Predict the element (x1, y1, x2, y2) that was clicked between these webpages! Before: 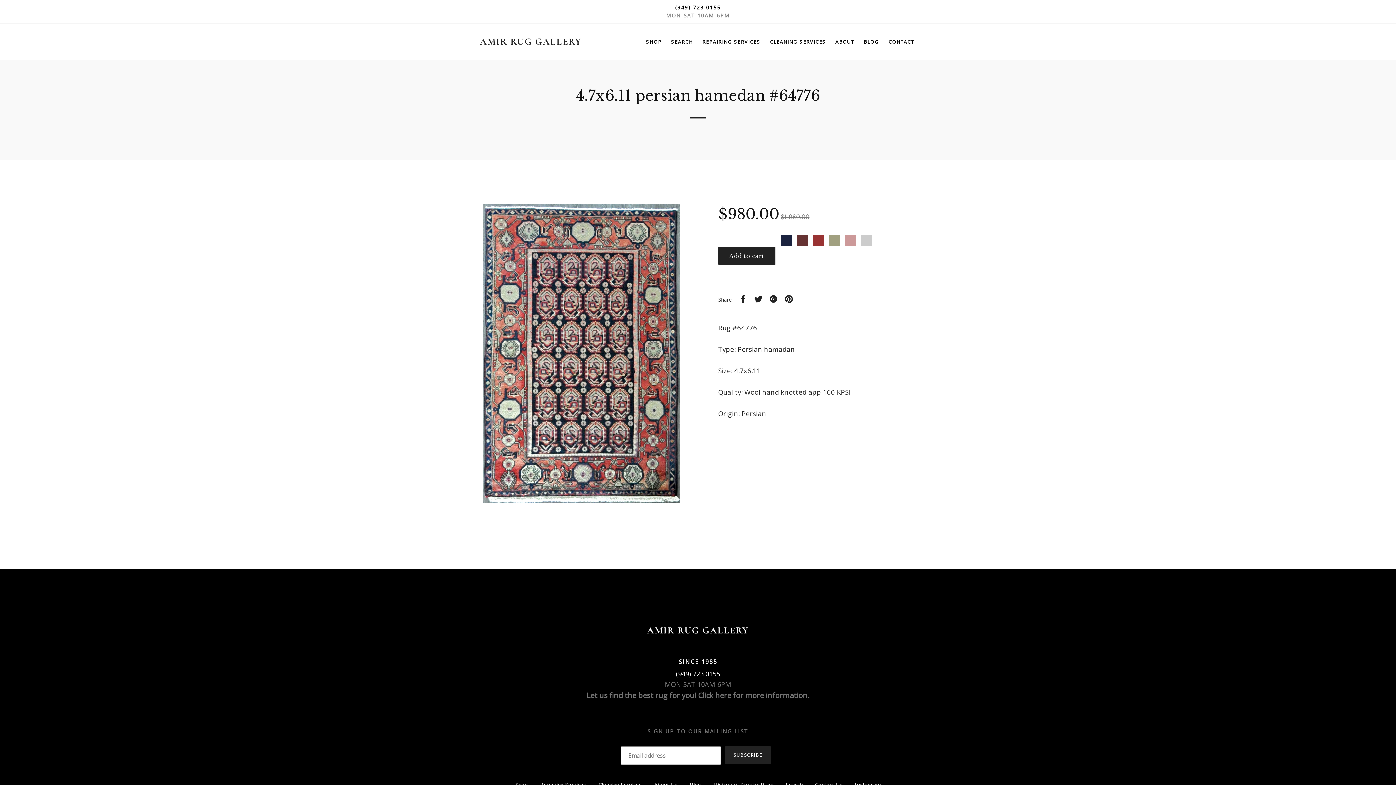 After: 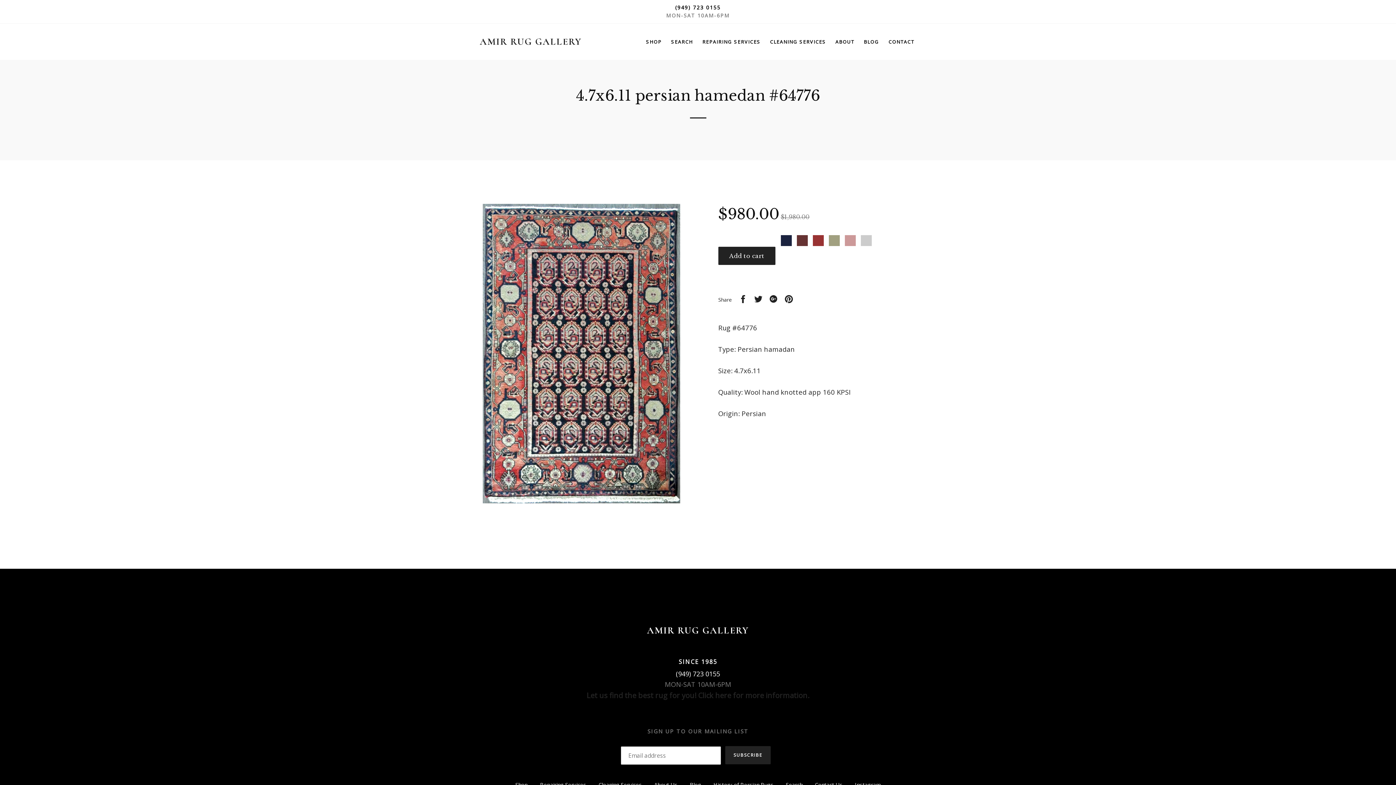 Action: bbox: (480, 690, 916, 701) label: Let us find the best rug for you! Click here for more information.